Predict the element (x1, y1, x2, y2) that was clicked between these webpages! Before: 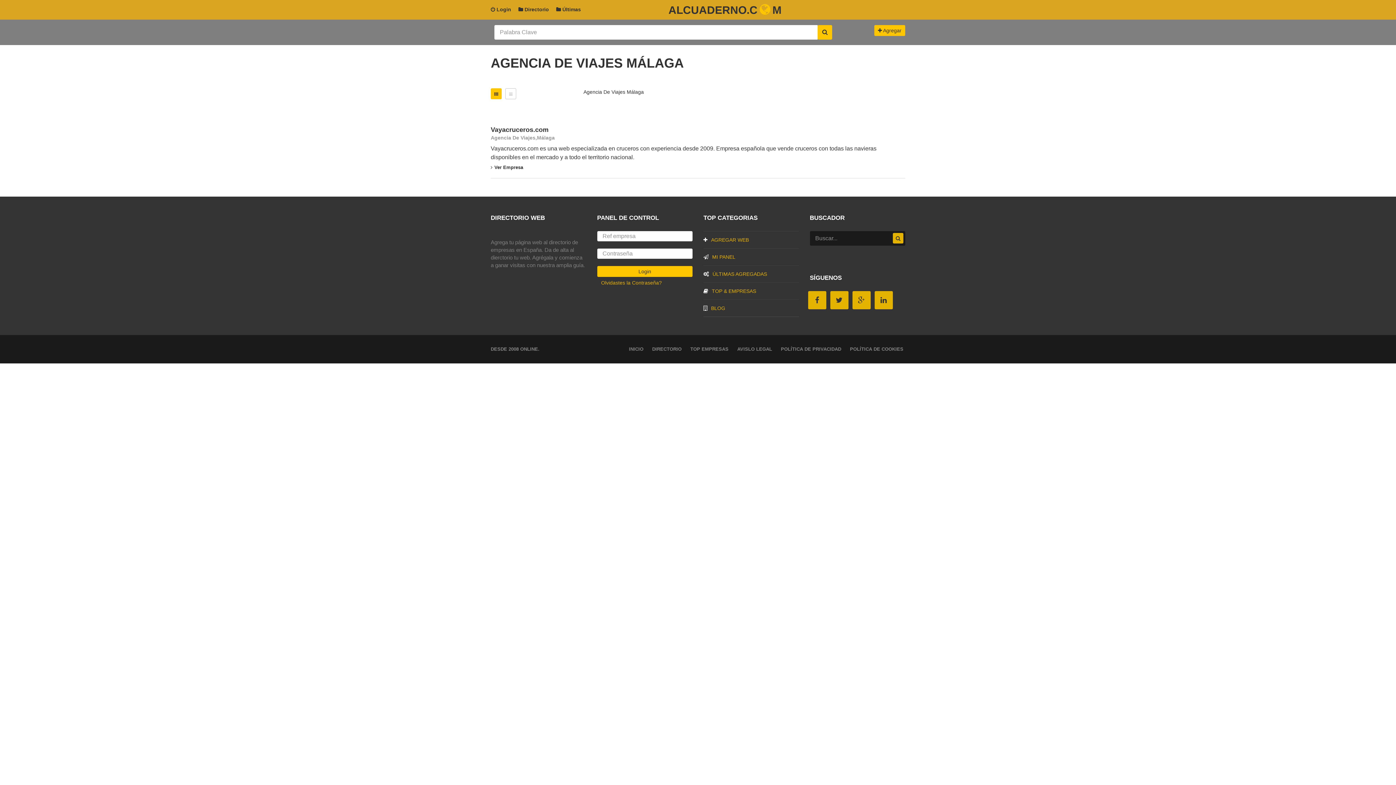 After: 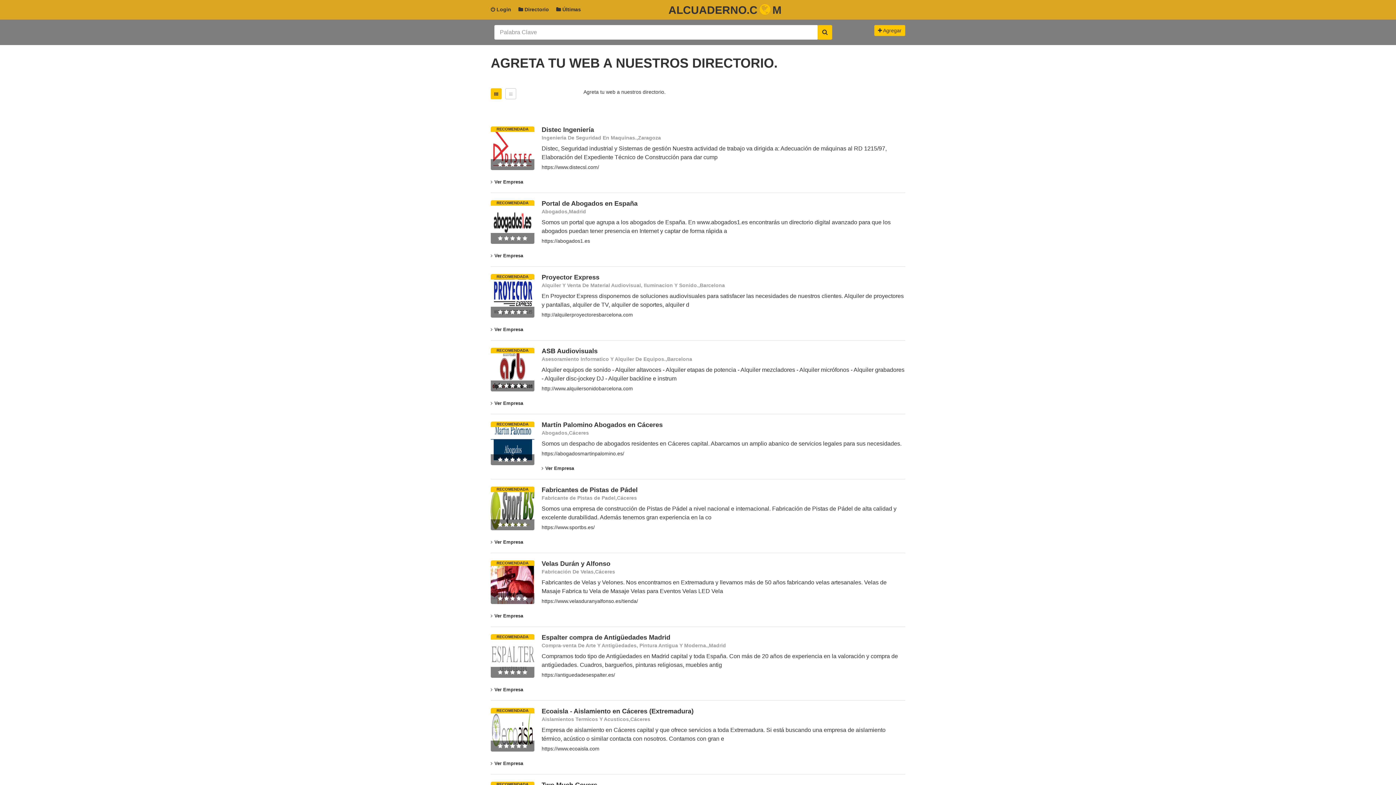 Action: label: ALCUADERNO.CM bbox: (668, 4, 781, 16)